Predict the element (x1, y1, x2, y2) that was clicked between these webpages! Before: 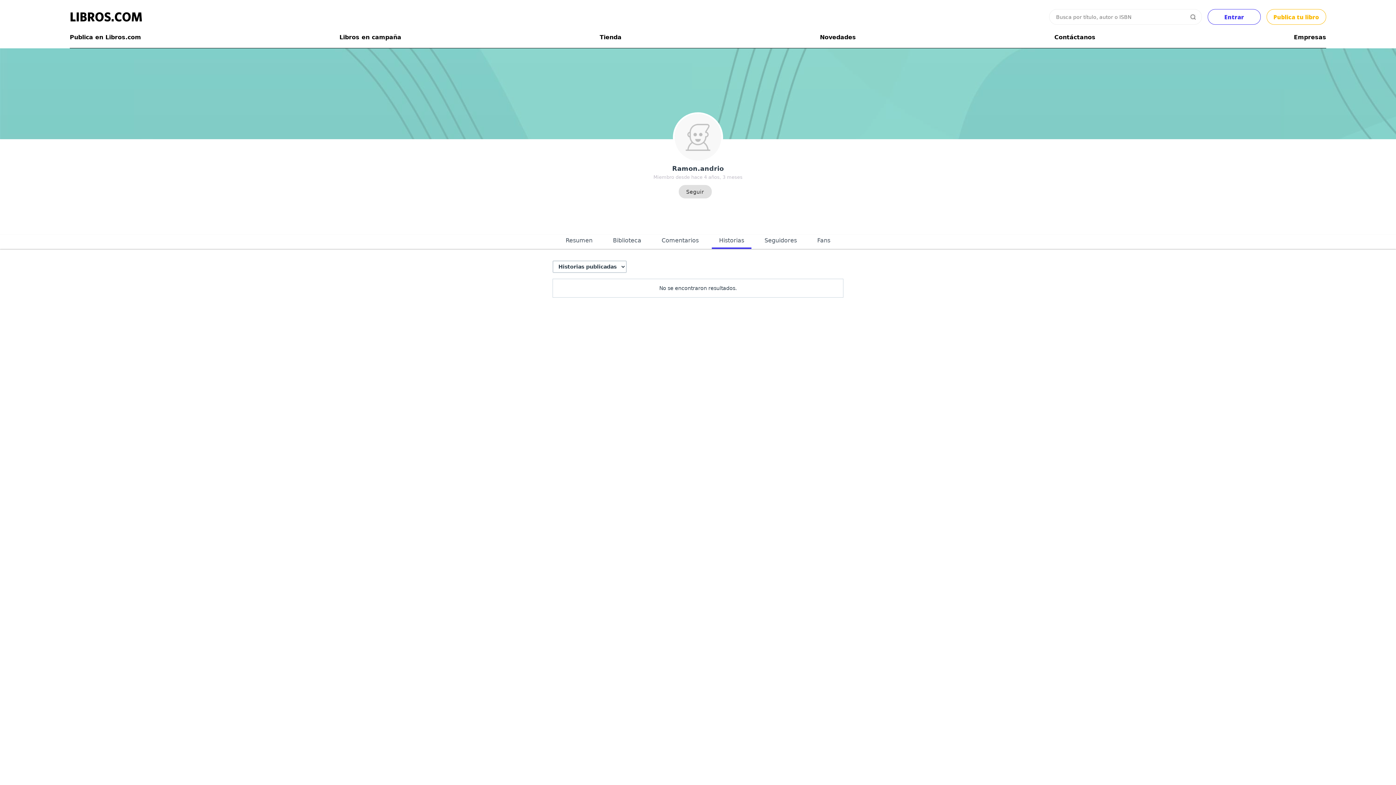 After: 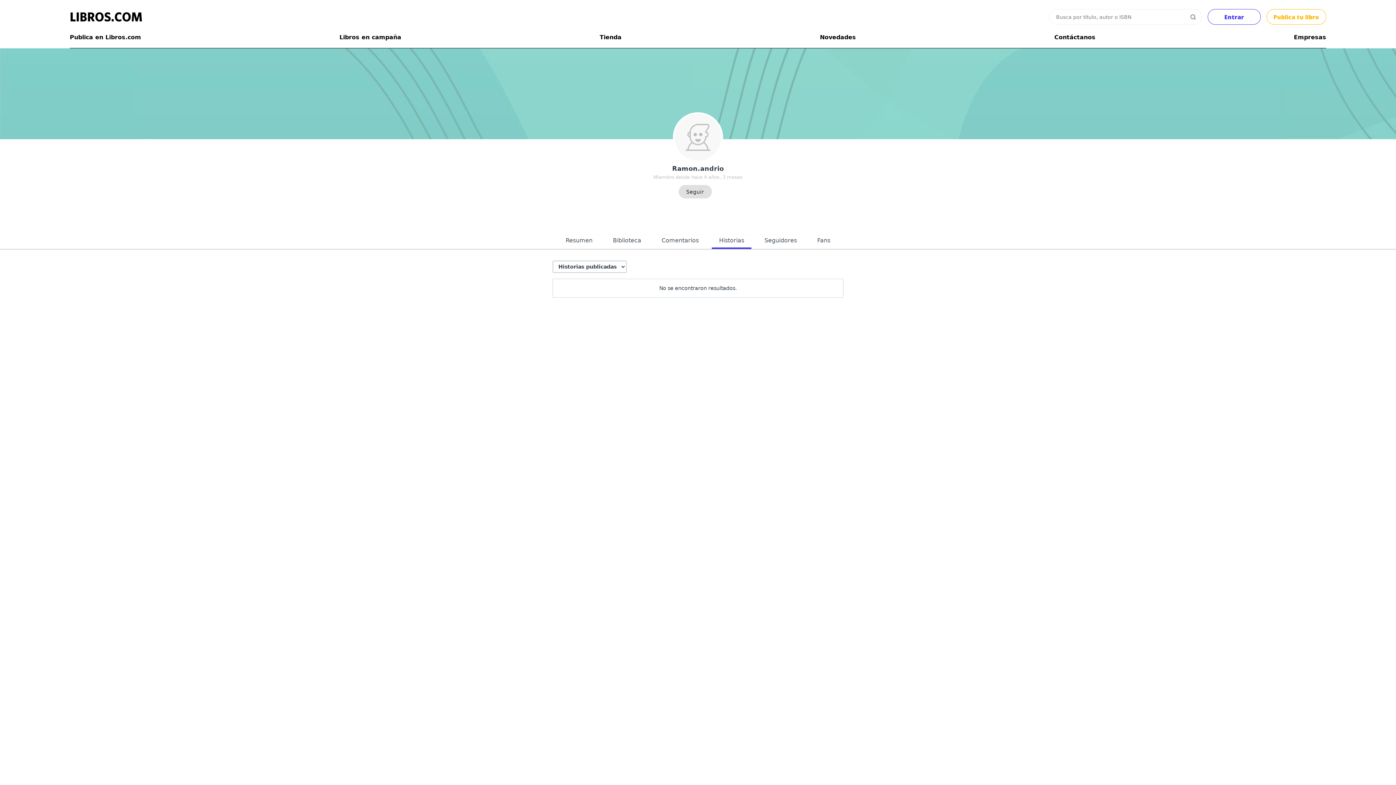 Action: bbox: (712, 234, 751, 248) label: Historias